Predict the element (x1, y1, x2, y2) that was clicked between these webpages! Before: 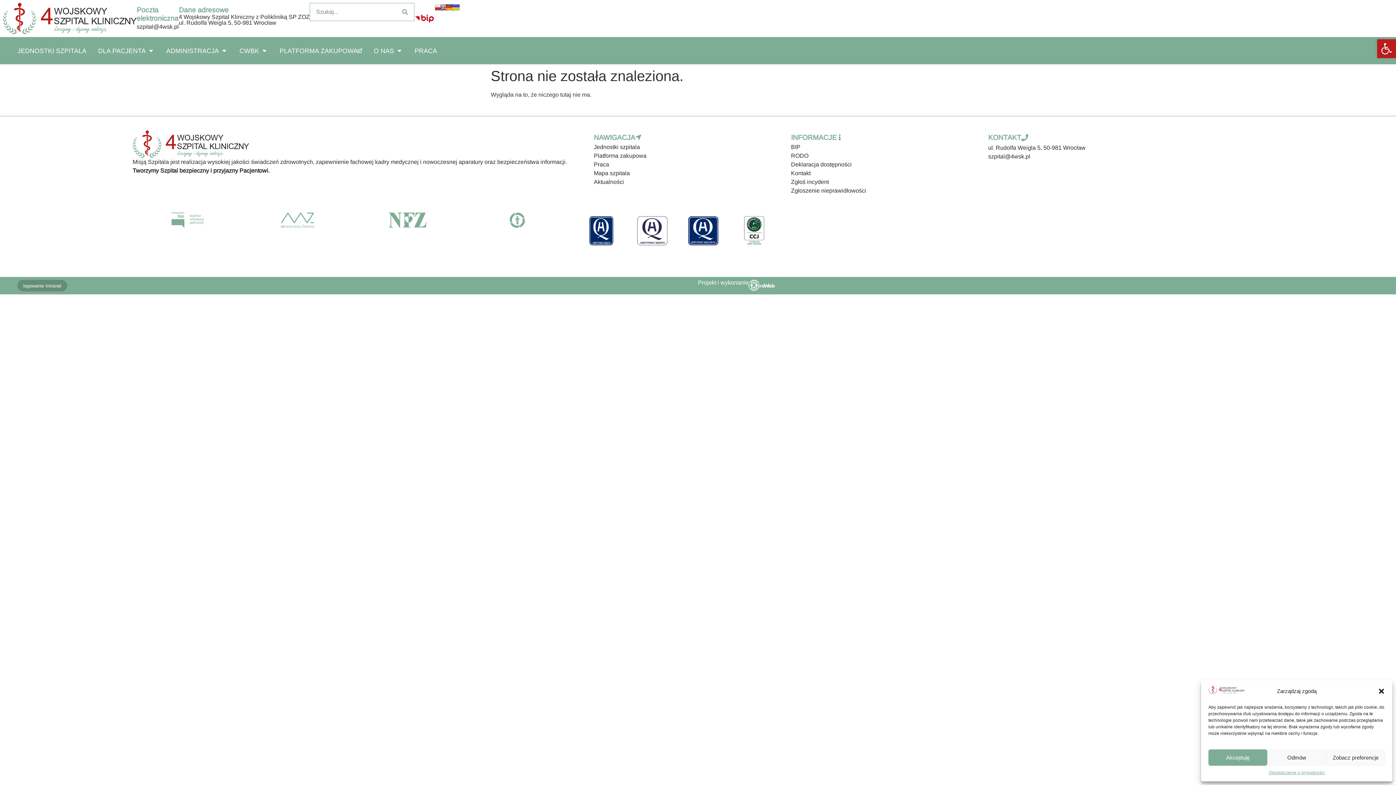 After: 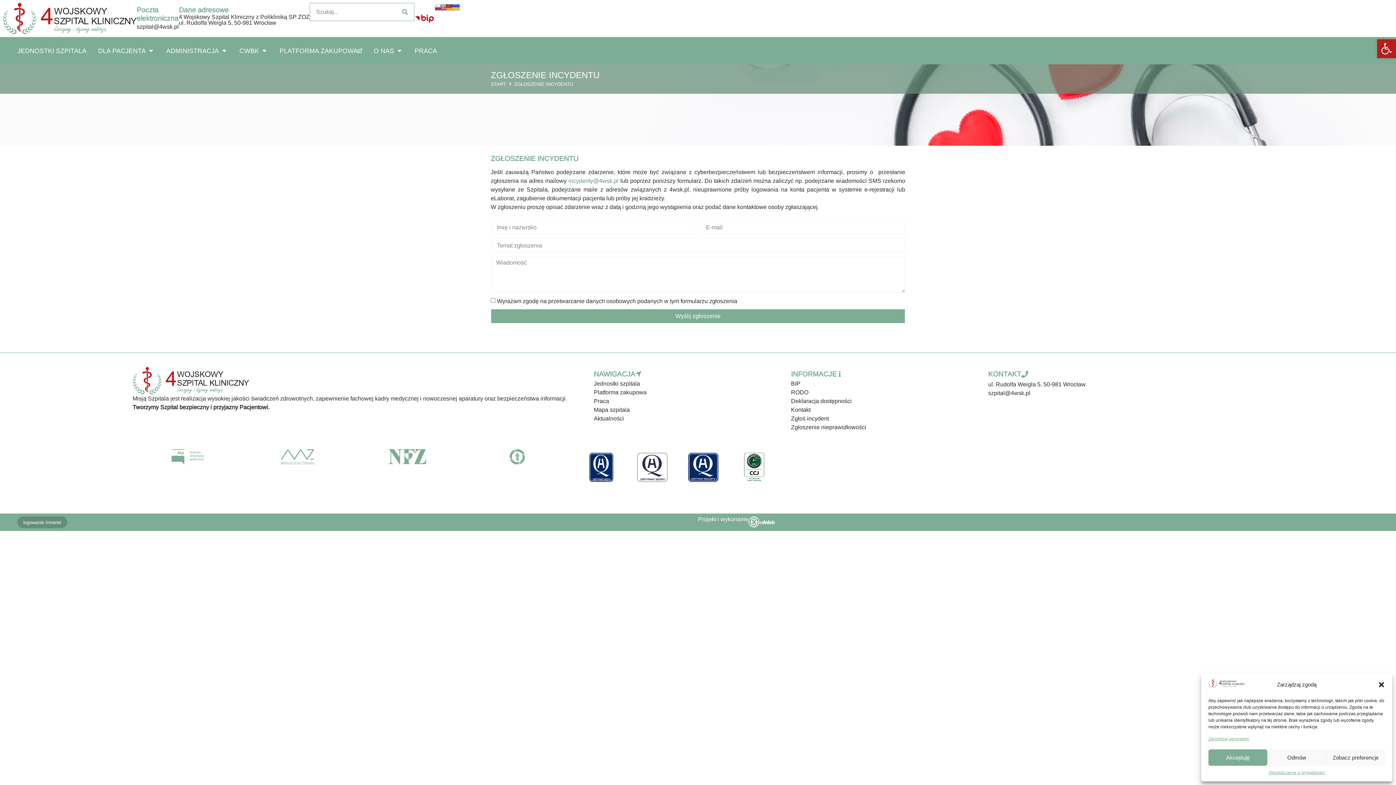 Action: bbox: (791, 177, 981, 186) label: Zgłoś incydent